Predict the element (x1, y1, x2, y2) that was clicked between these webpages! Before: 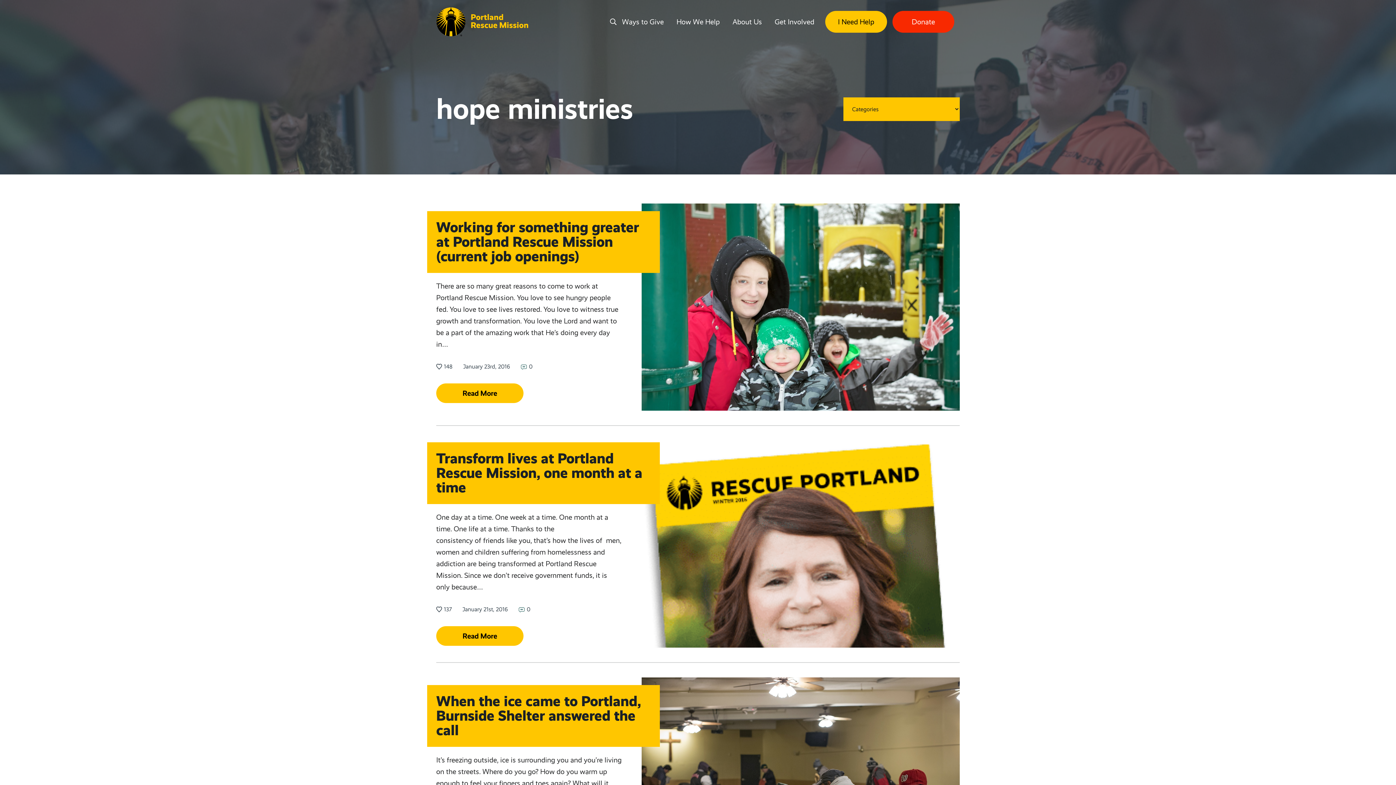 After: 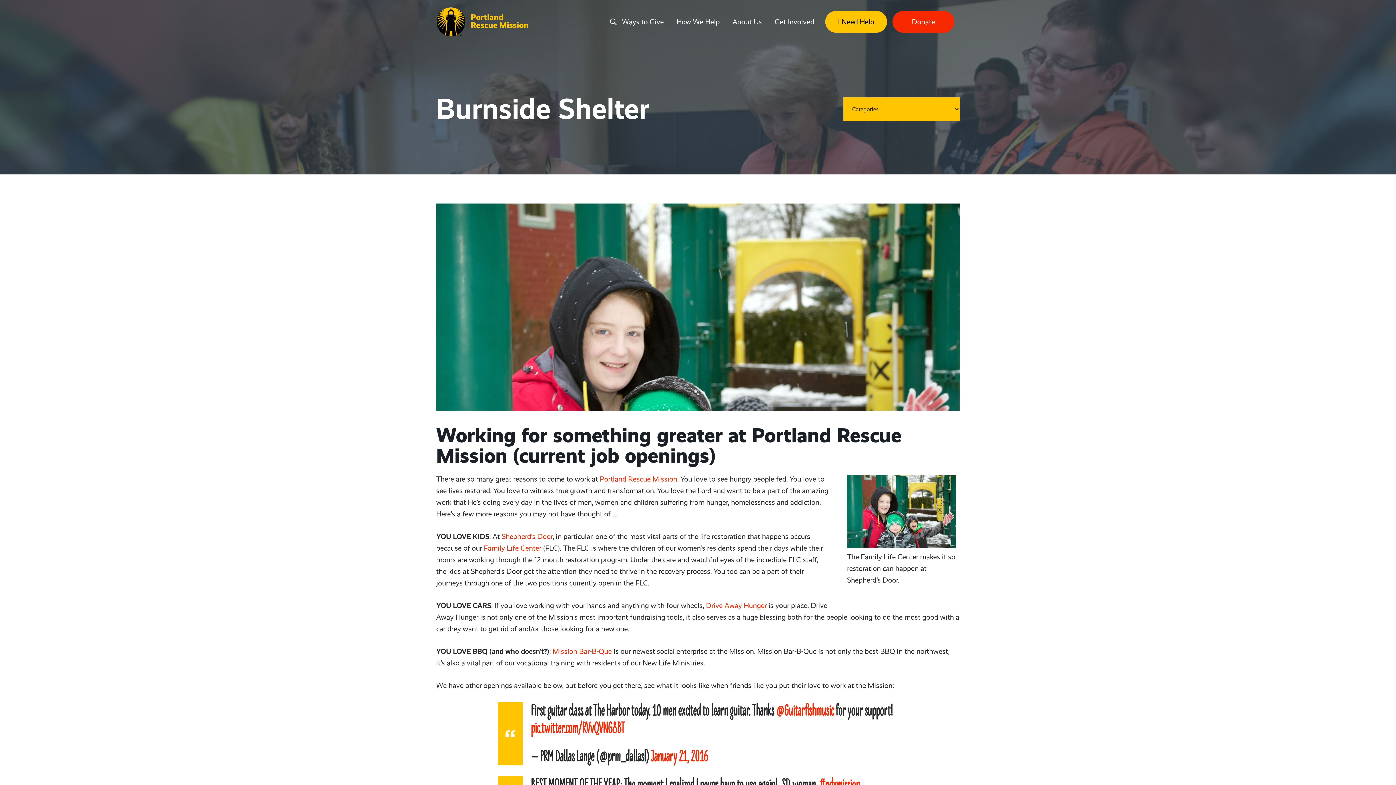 Action: label: Read More bbox: (436, 383, 523, 403)